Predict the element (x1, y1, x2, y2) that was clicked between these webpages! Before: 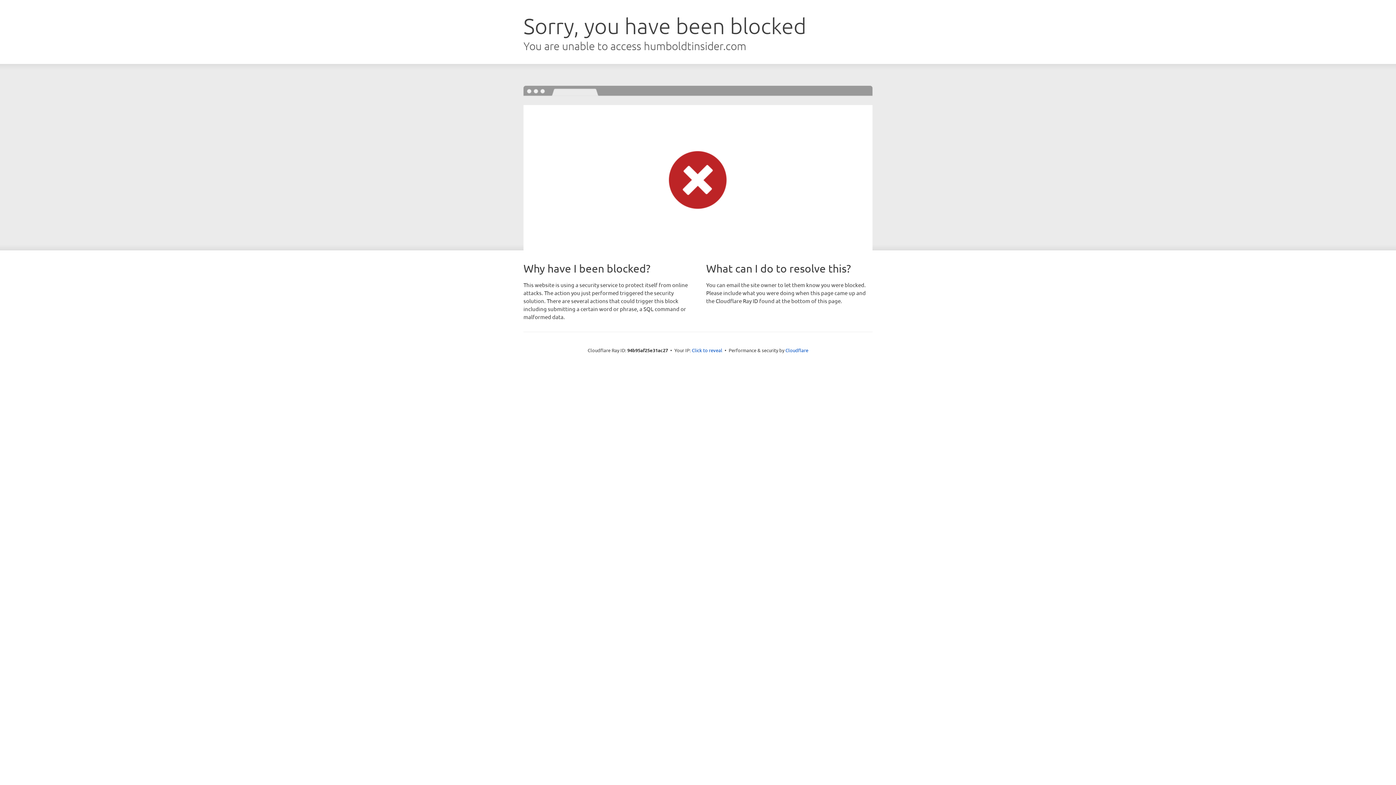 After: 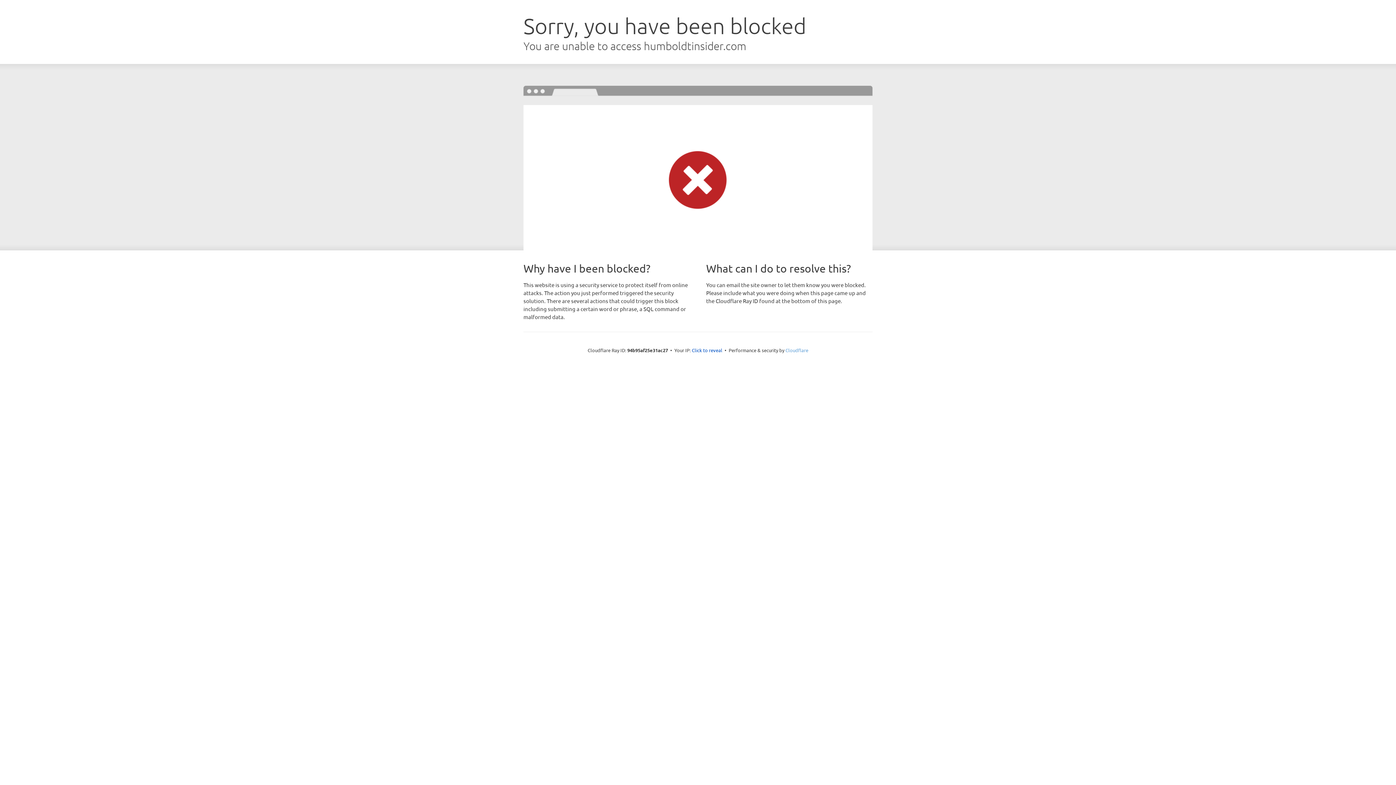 Action: bbox: (785, 347, 808, 353) label: Cloudflare